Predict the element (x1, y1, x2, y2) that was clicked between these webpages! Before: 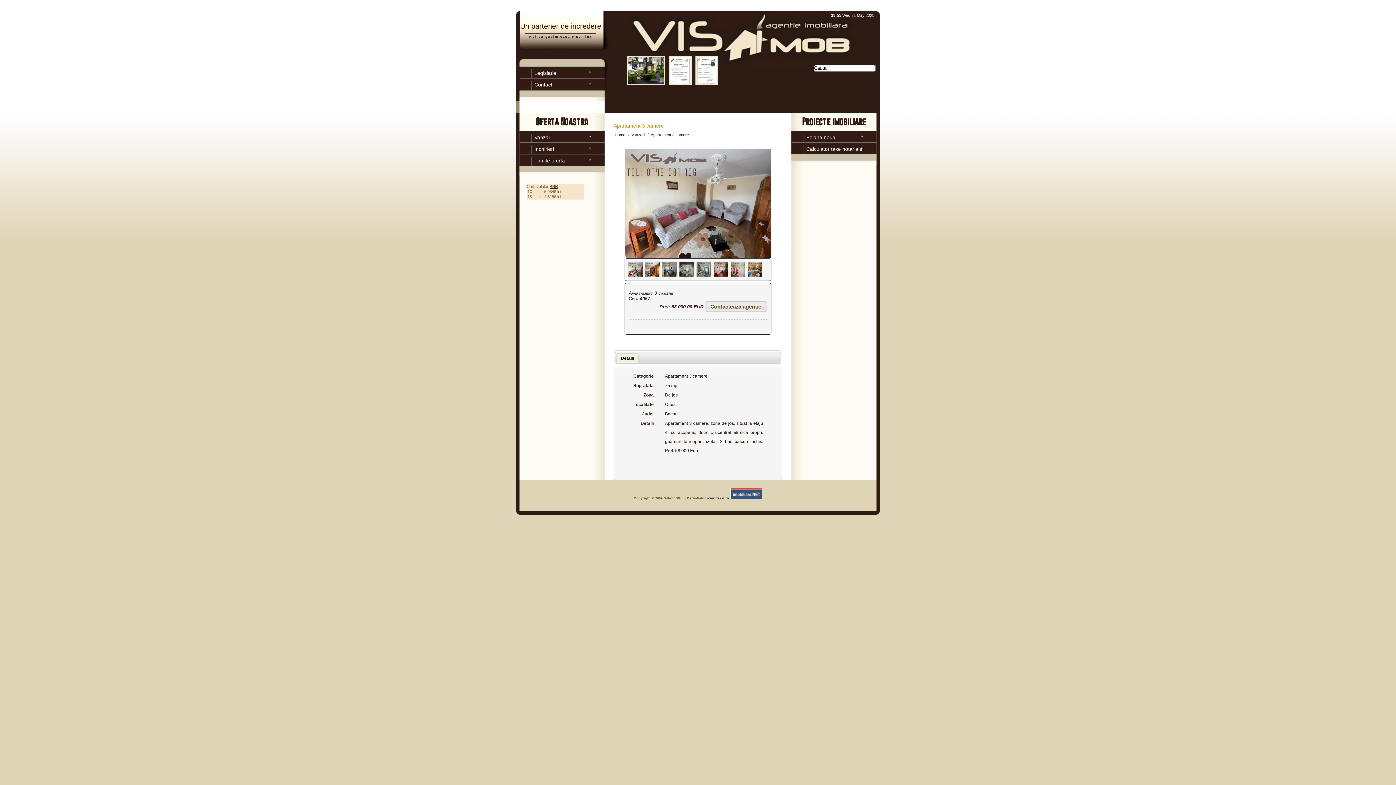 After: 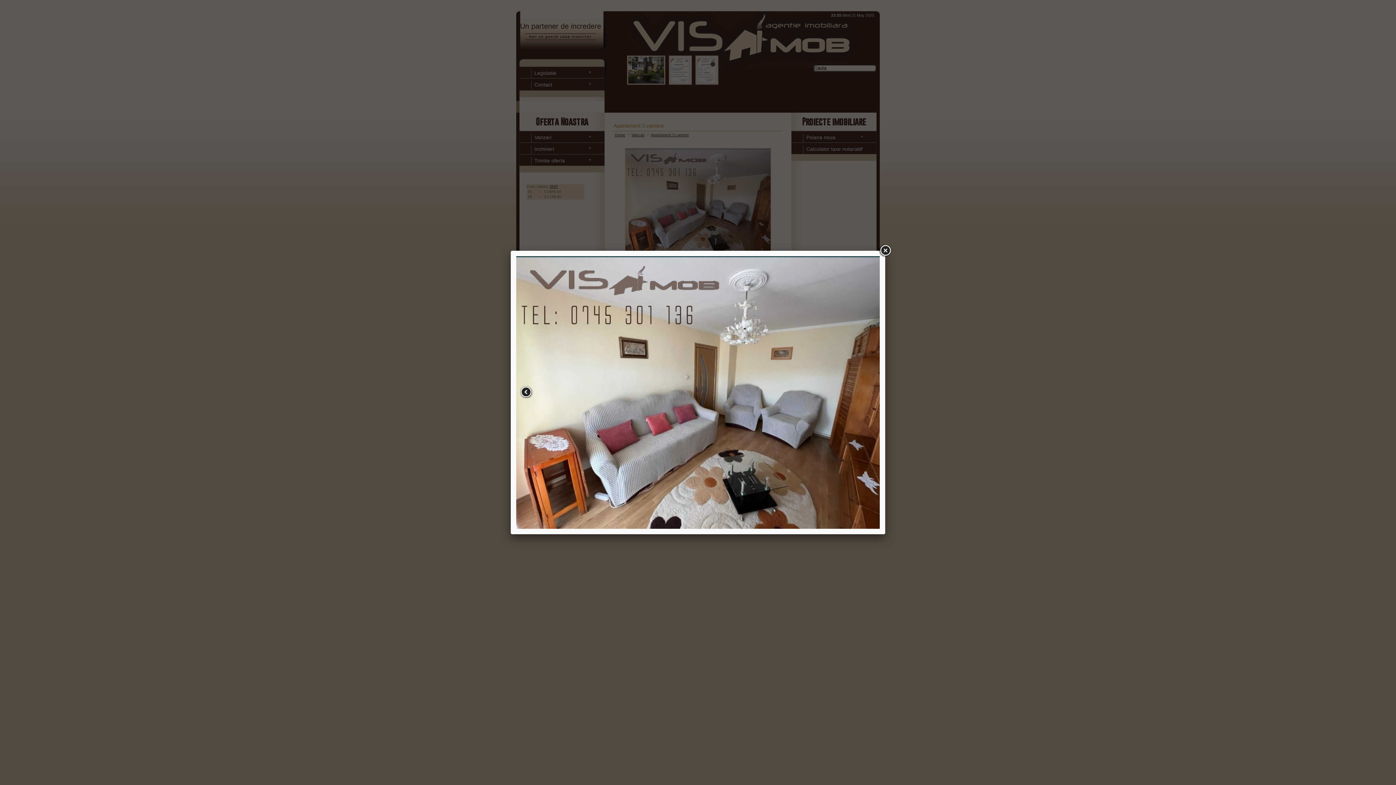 Action: label:   bbox: (627, 273, 644, 278)